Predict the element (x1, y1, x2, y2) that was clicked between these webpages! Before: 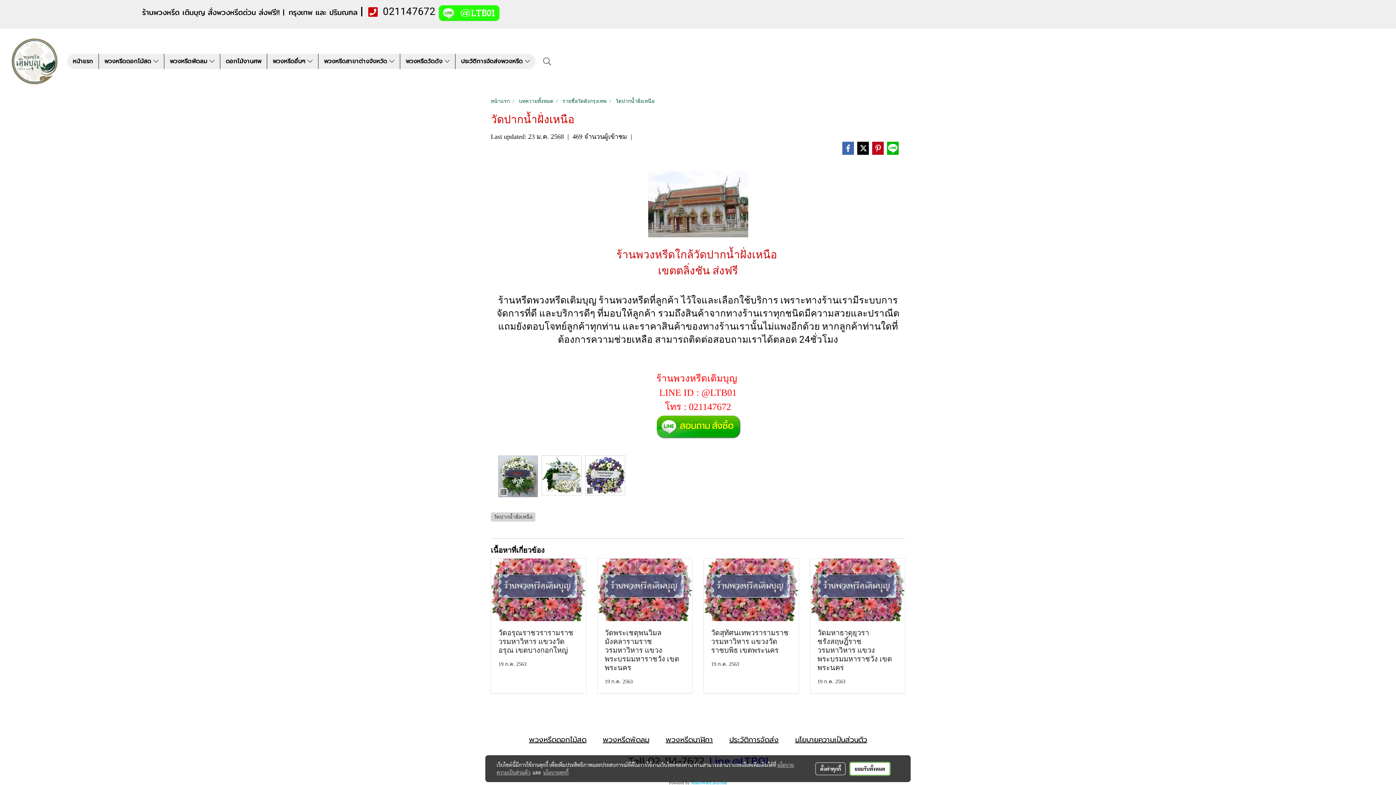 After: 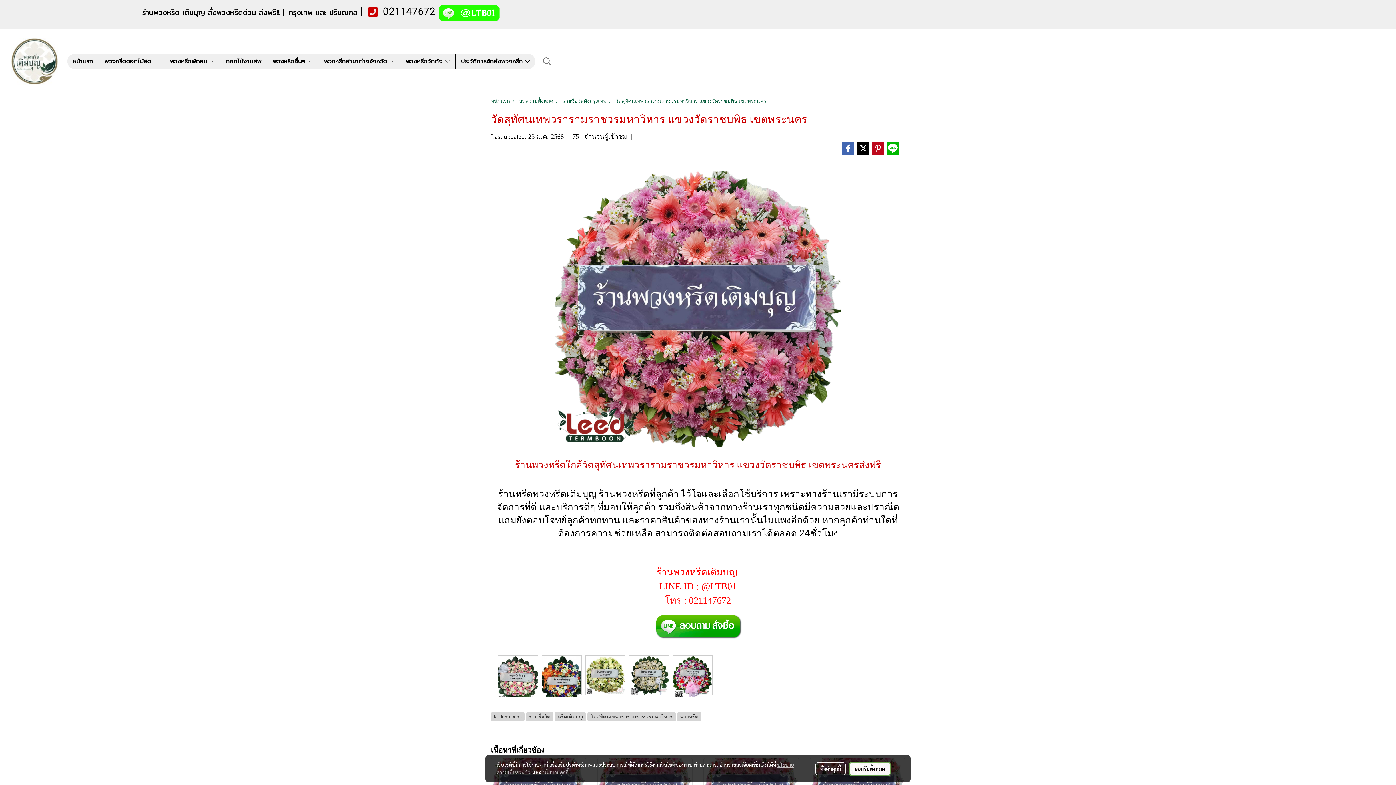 Action: bbox: (704, 558, 798, 621)